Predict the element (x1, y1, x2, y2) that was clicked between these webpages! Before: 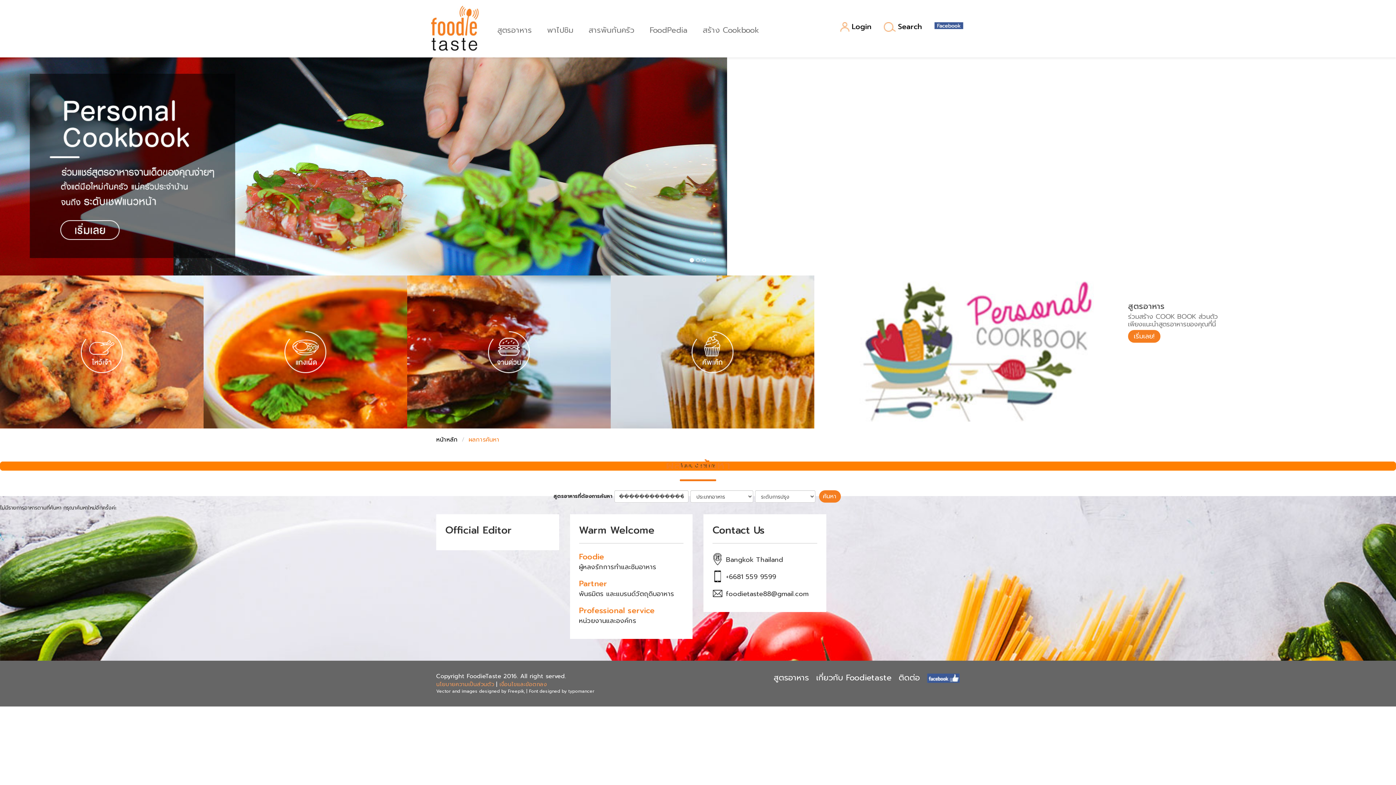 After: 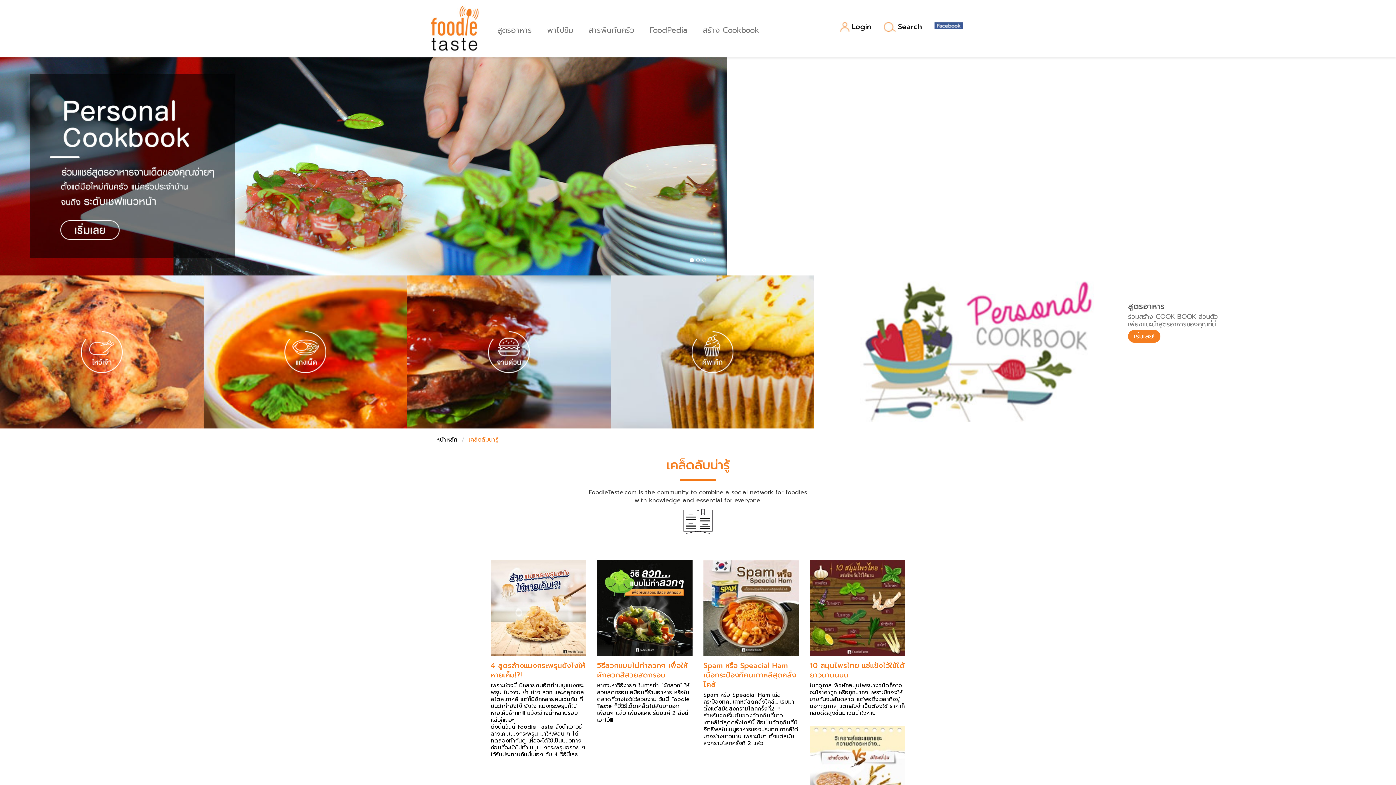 Action: label: สารพันก้นครัว bbox: (579, 21, 638, 34)